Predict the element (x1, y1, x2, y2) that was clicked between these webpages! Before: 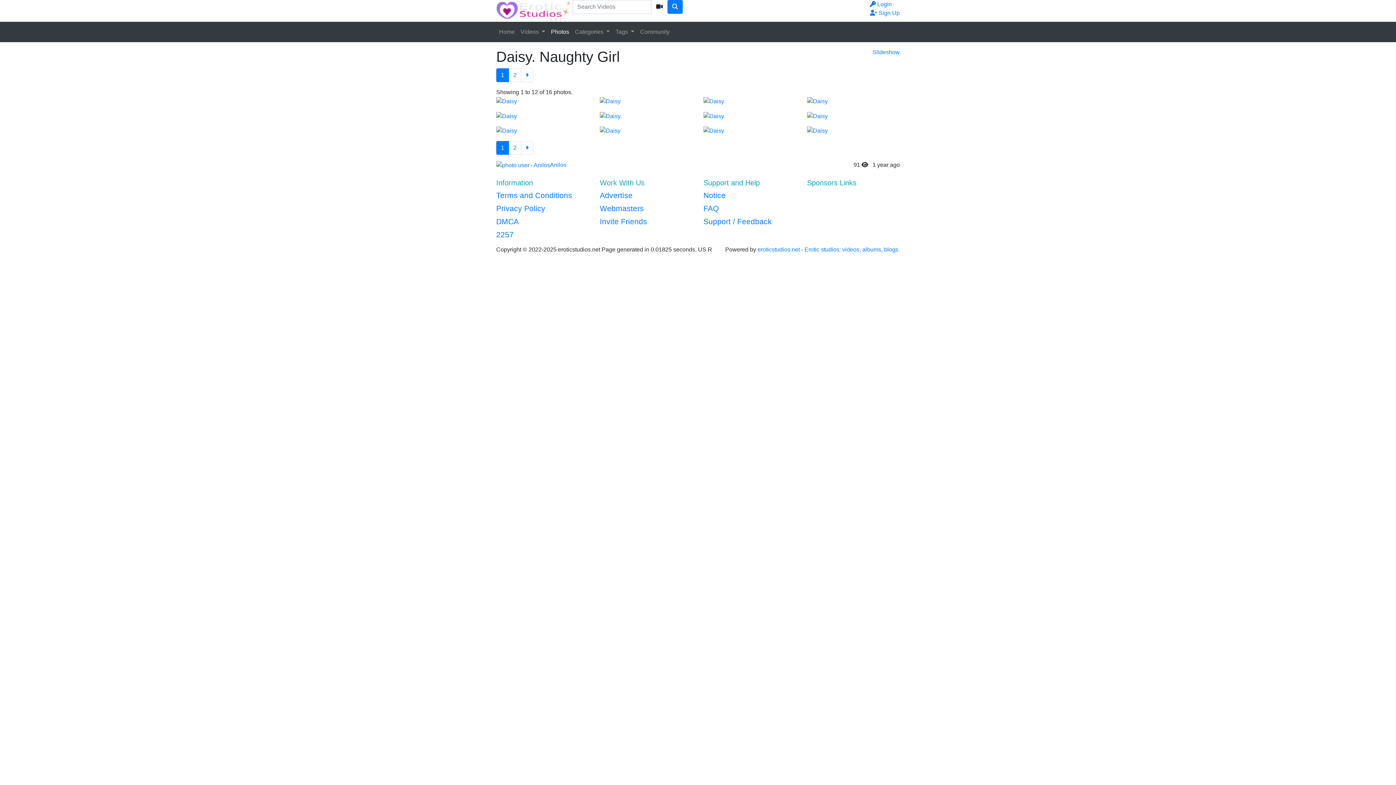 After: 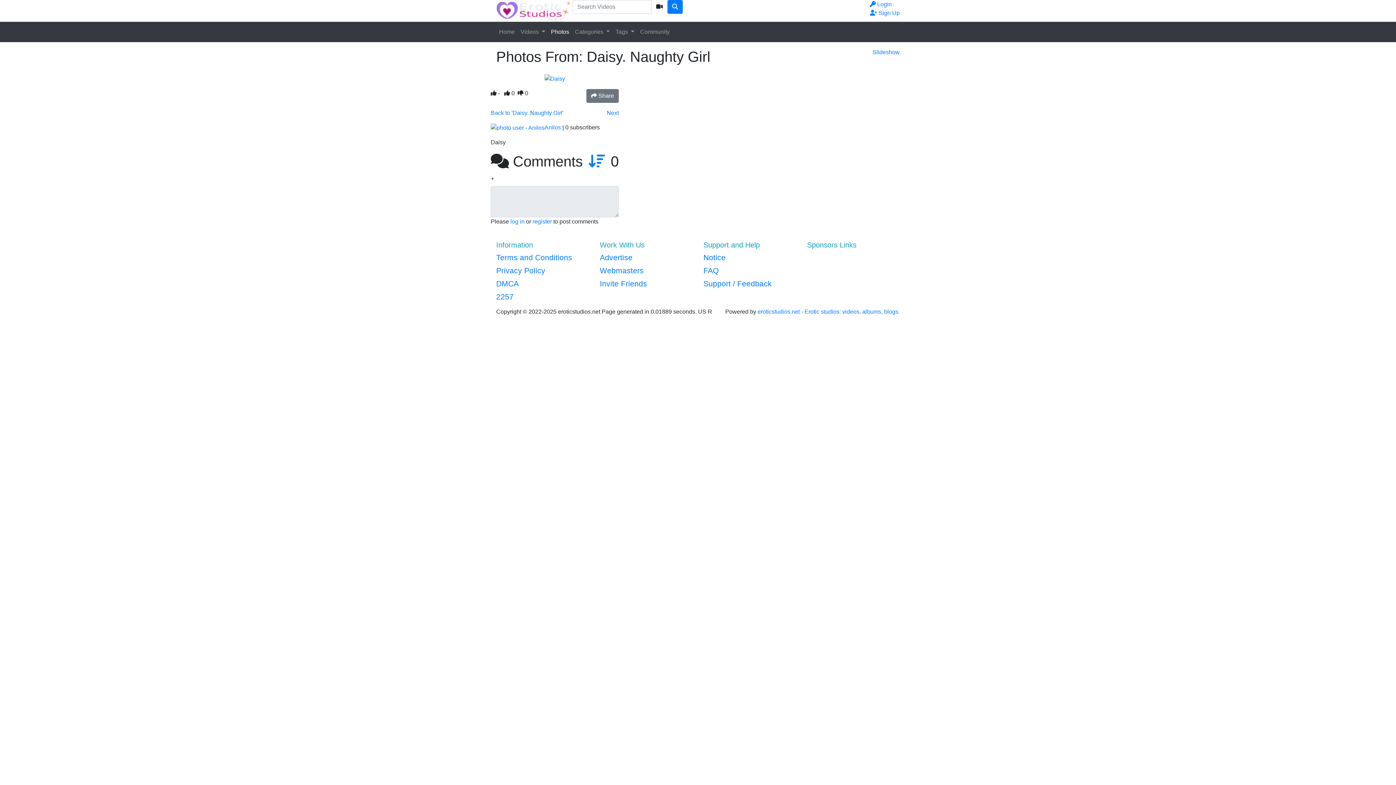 Action: bbox: (496, 96, 589, 105)